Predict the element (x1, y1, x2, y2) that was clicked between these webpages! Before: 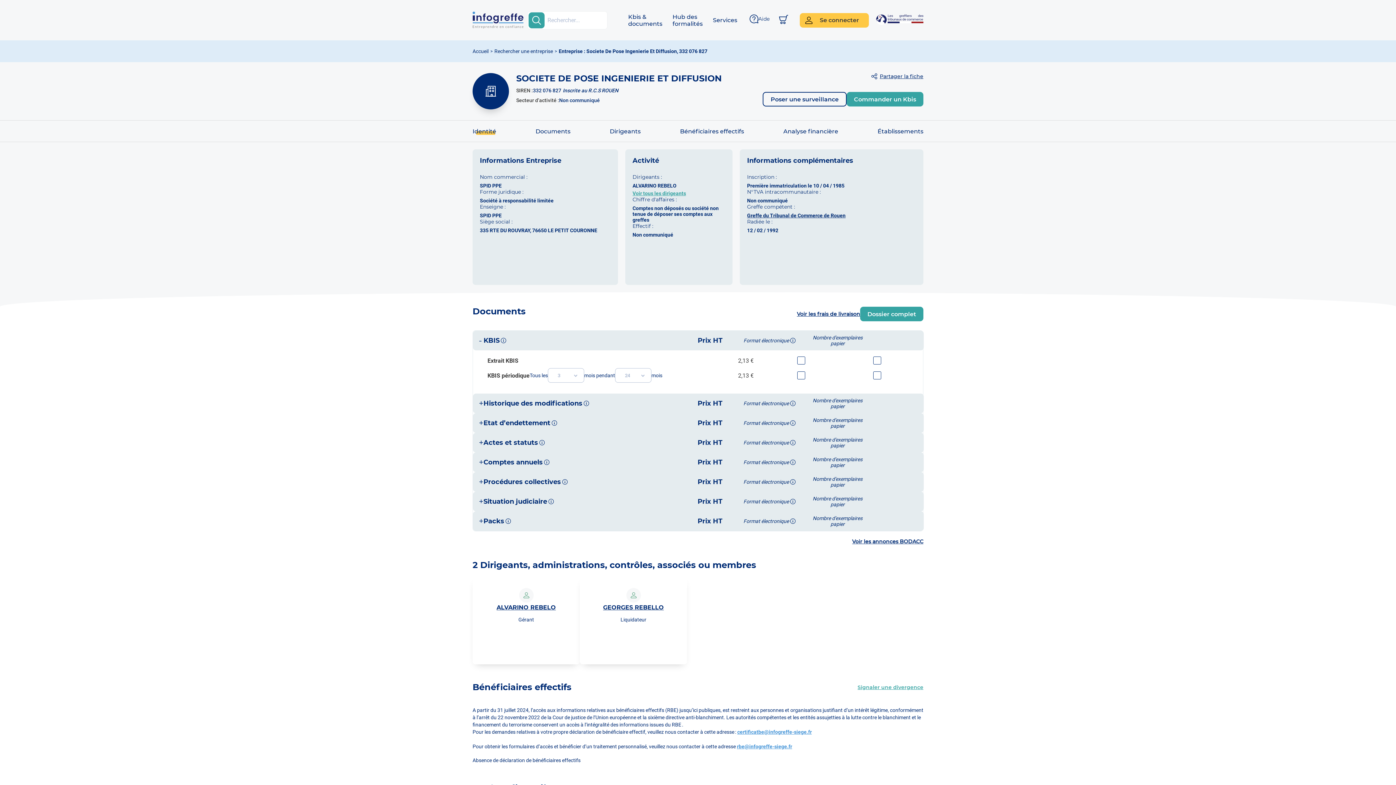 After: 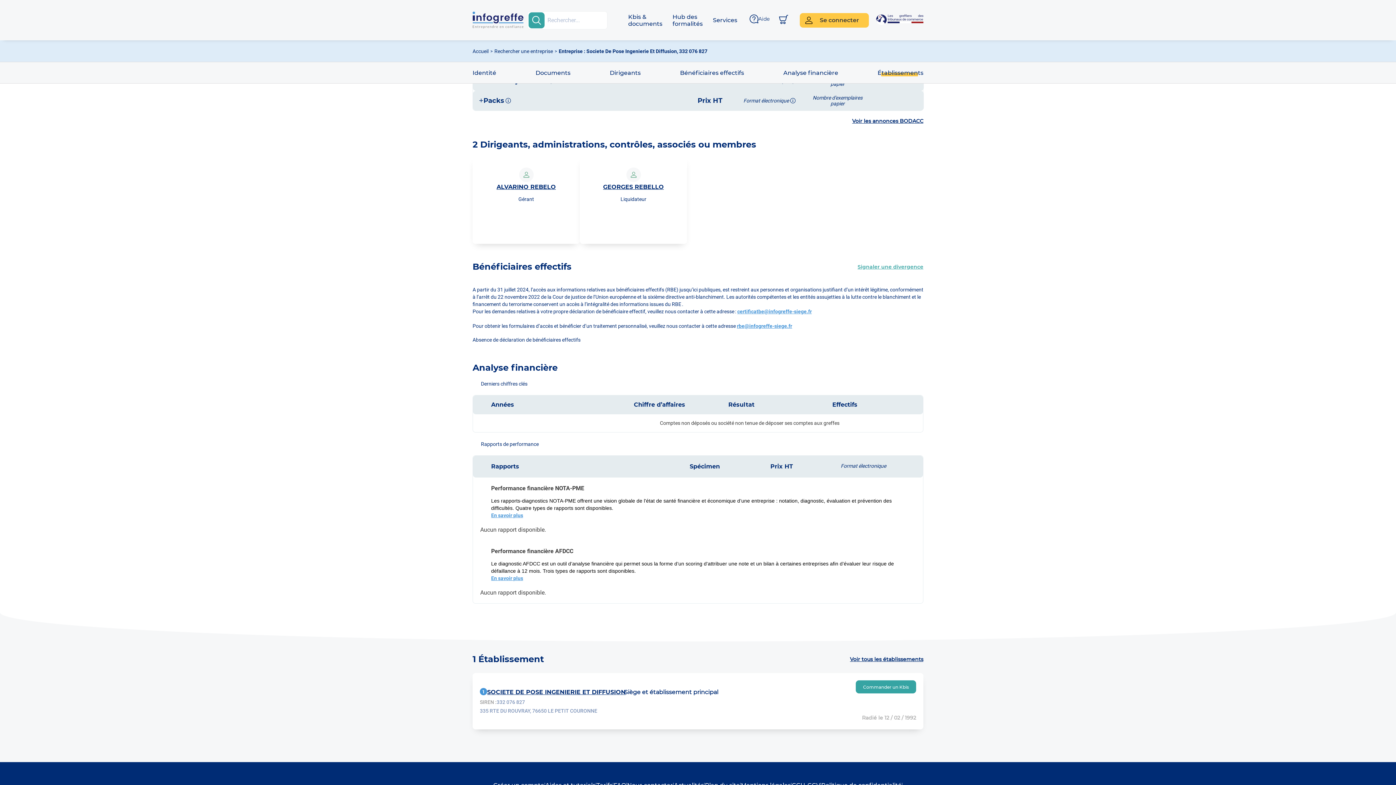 Action: label: Dossier complet bbox: (860, 306, 923, 321)